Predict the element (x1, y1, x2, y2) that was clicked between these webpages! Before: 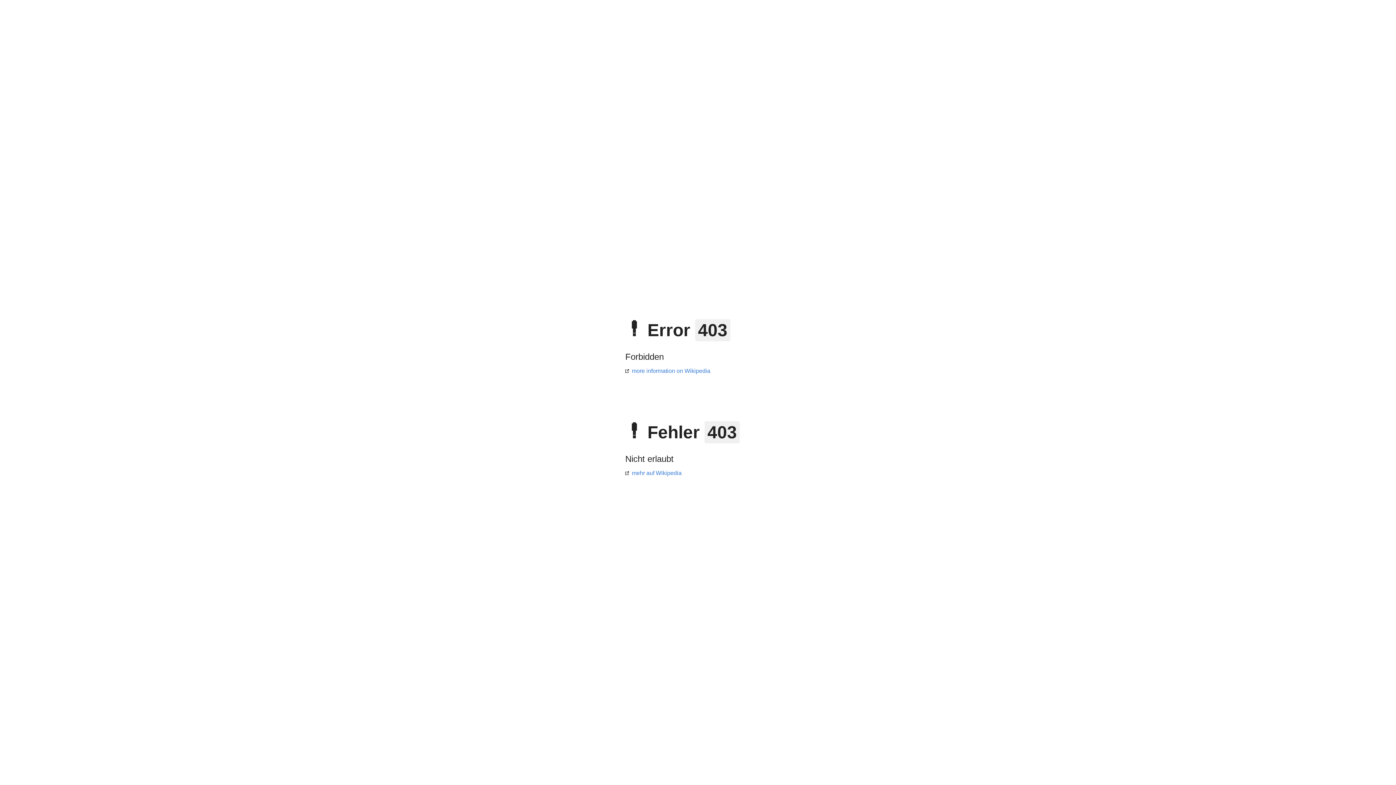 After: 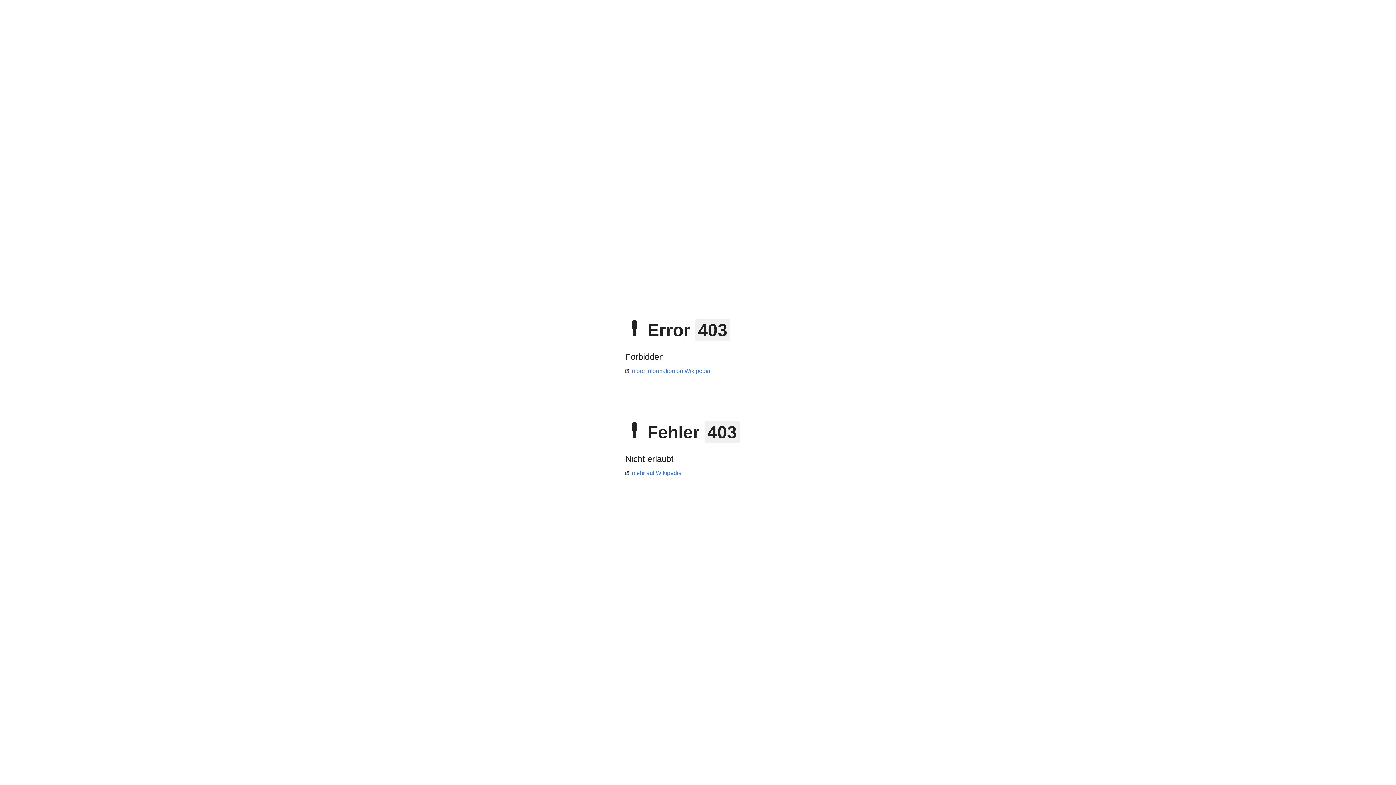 Action: label: more information on Wikipedia bbox: (625, 368, 710, 374)